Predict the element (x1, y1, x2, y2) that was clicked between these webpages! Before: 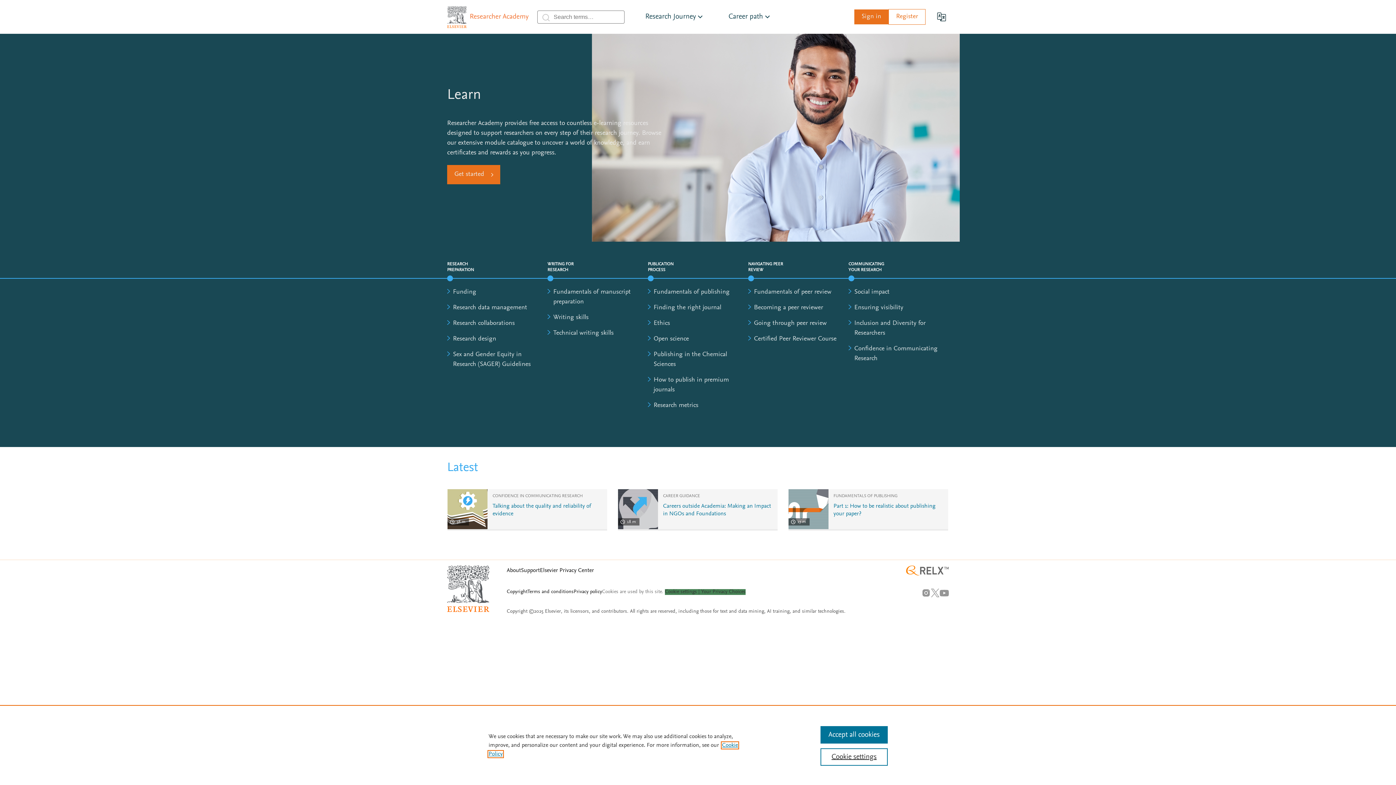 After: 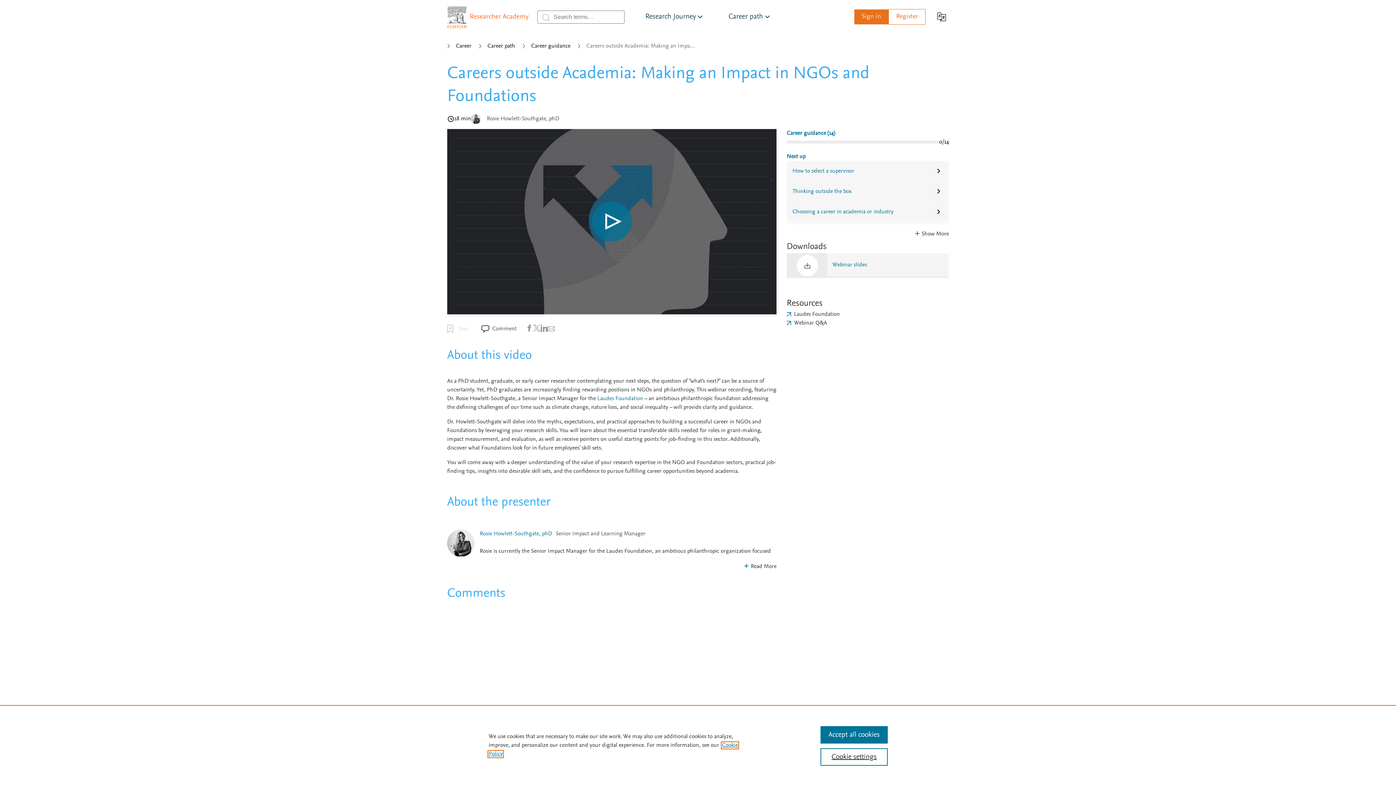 Action: bbox: (618, 489, 658, 529)